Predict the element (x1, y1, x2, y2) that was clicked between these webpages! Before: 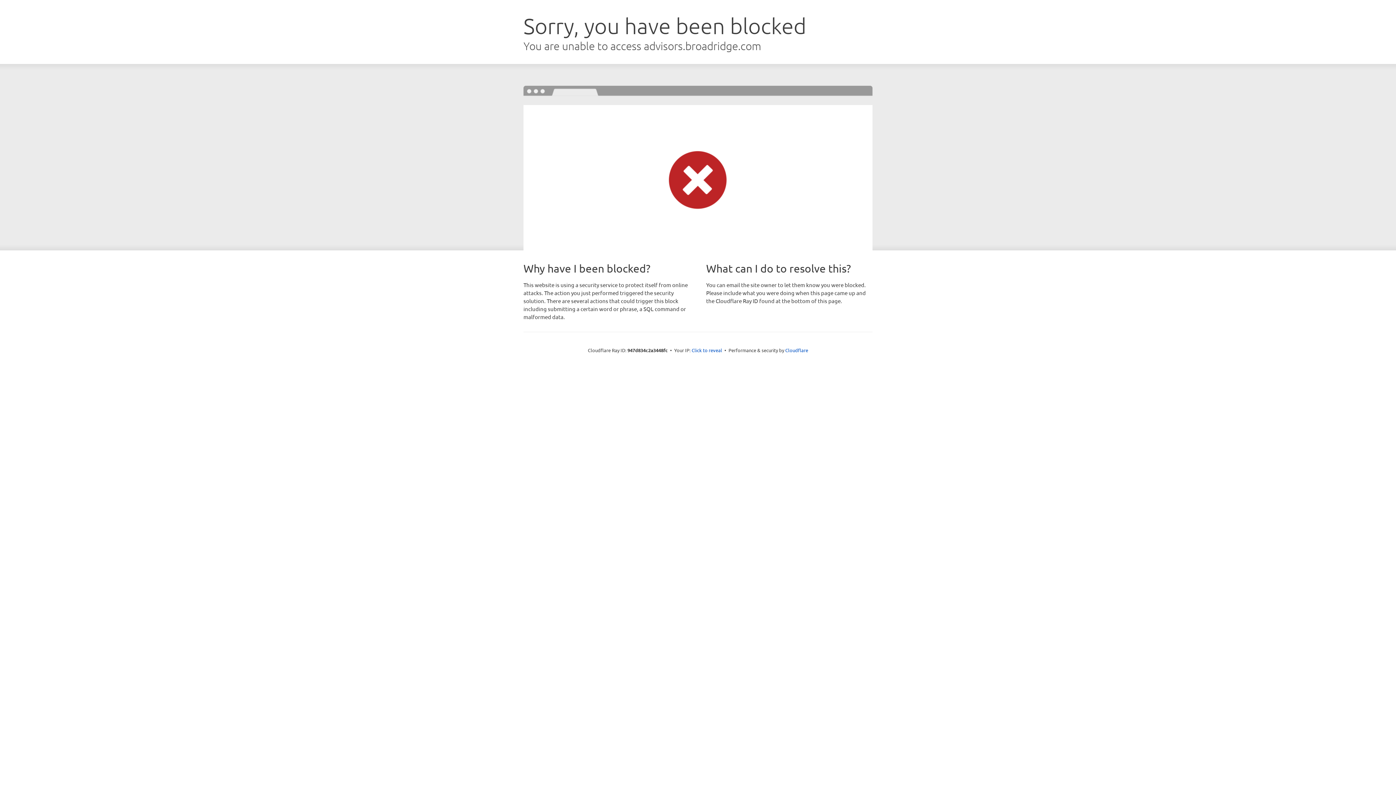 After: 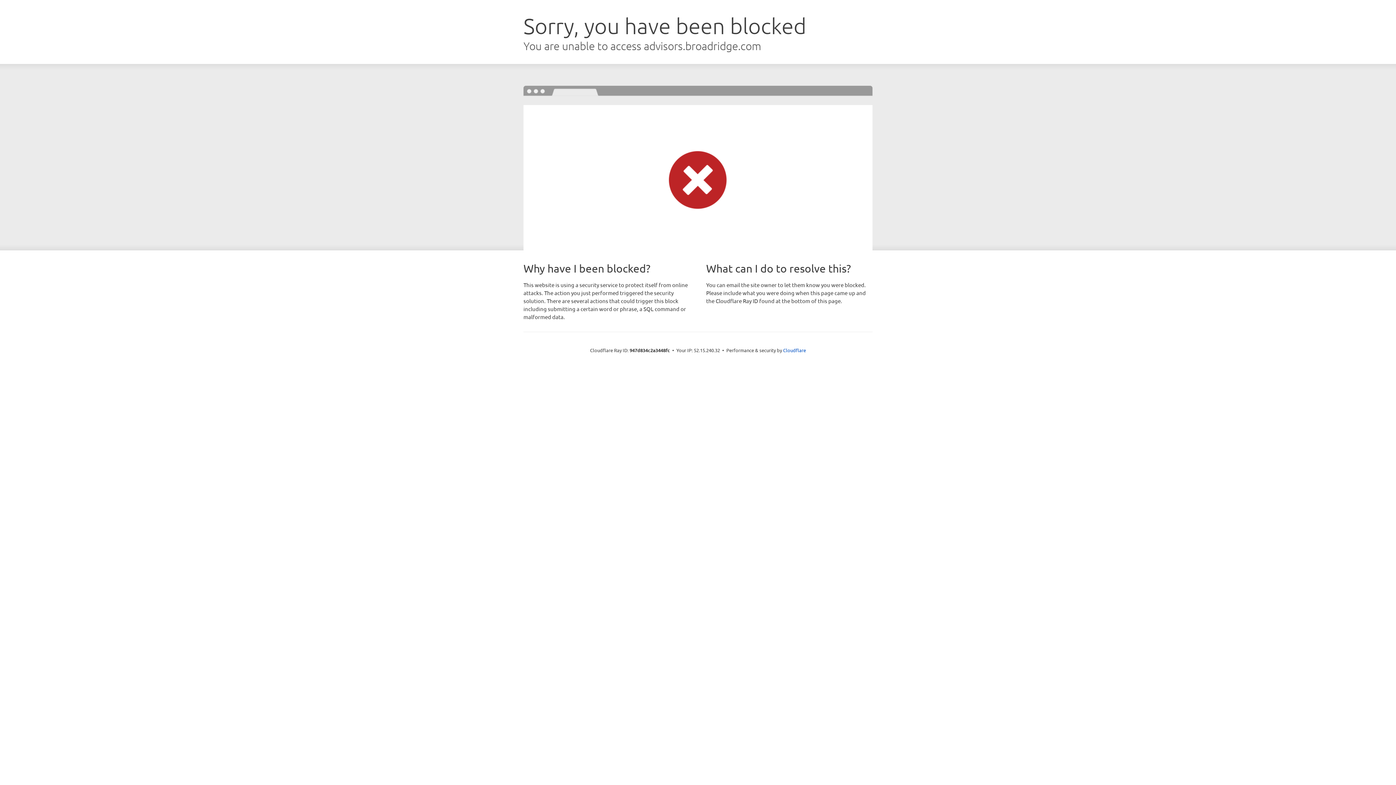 Action: bbox: (691, 346, 722, 353) label: Click to reveal